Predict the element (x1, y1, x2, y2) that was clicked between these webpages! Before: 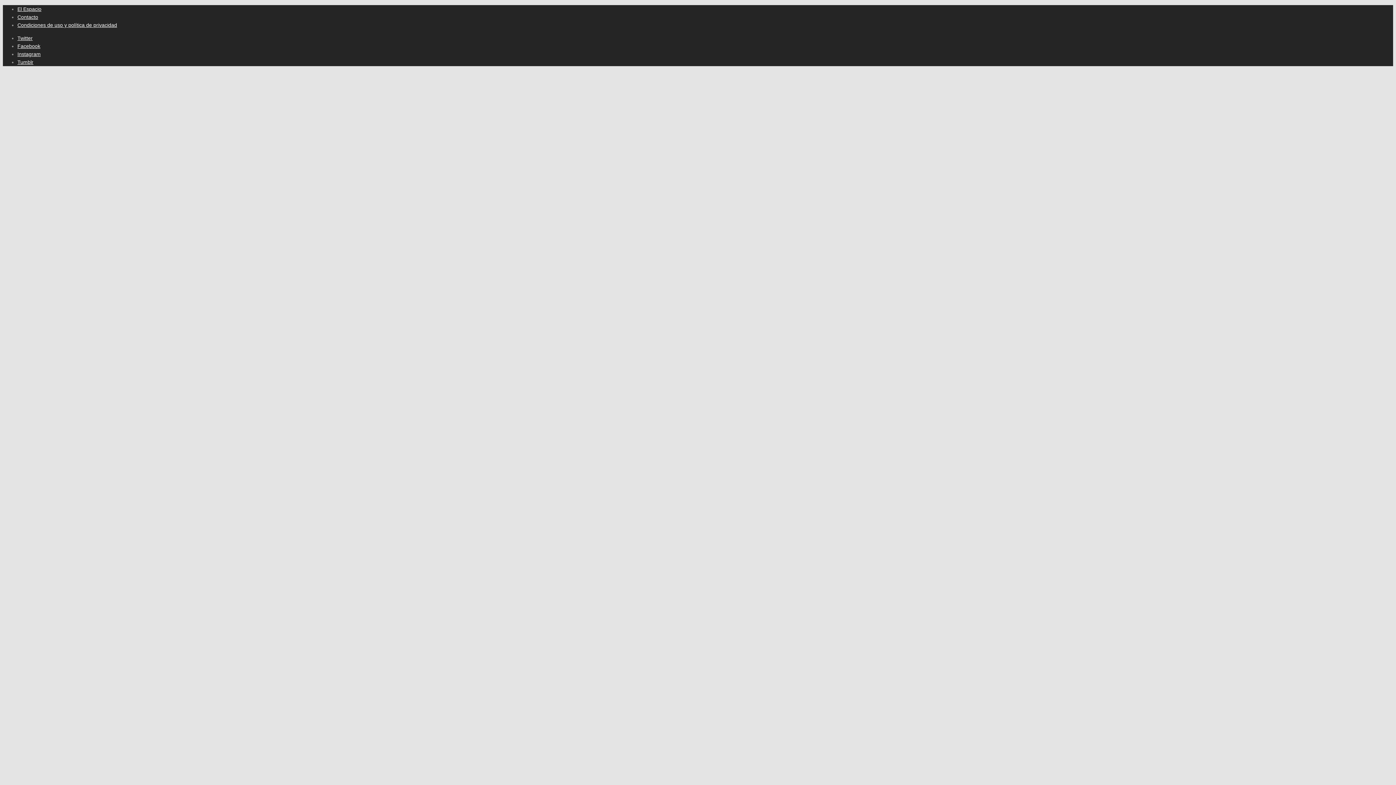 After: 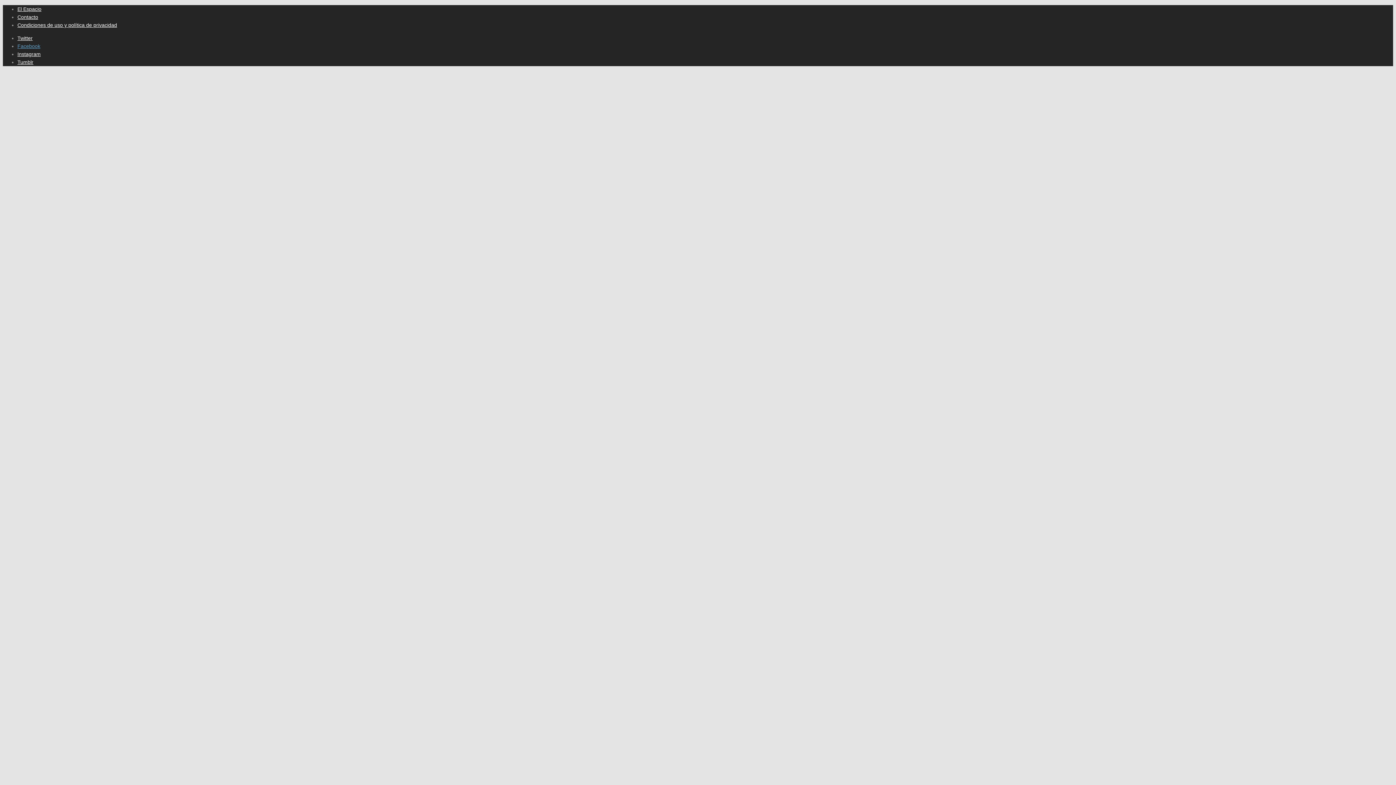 Action: bbox: (17, 43, 40, 49) label: Facebook